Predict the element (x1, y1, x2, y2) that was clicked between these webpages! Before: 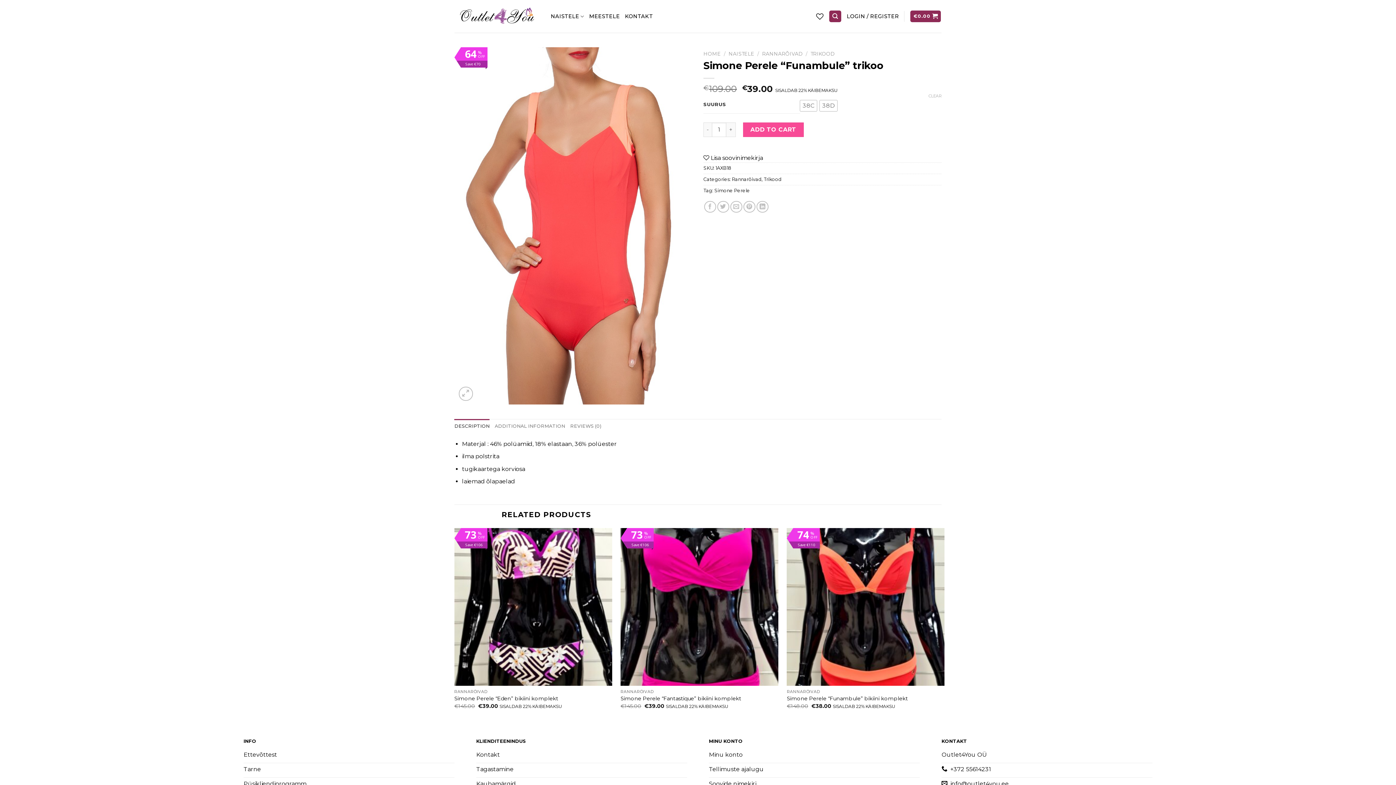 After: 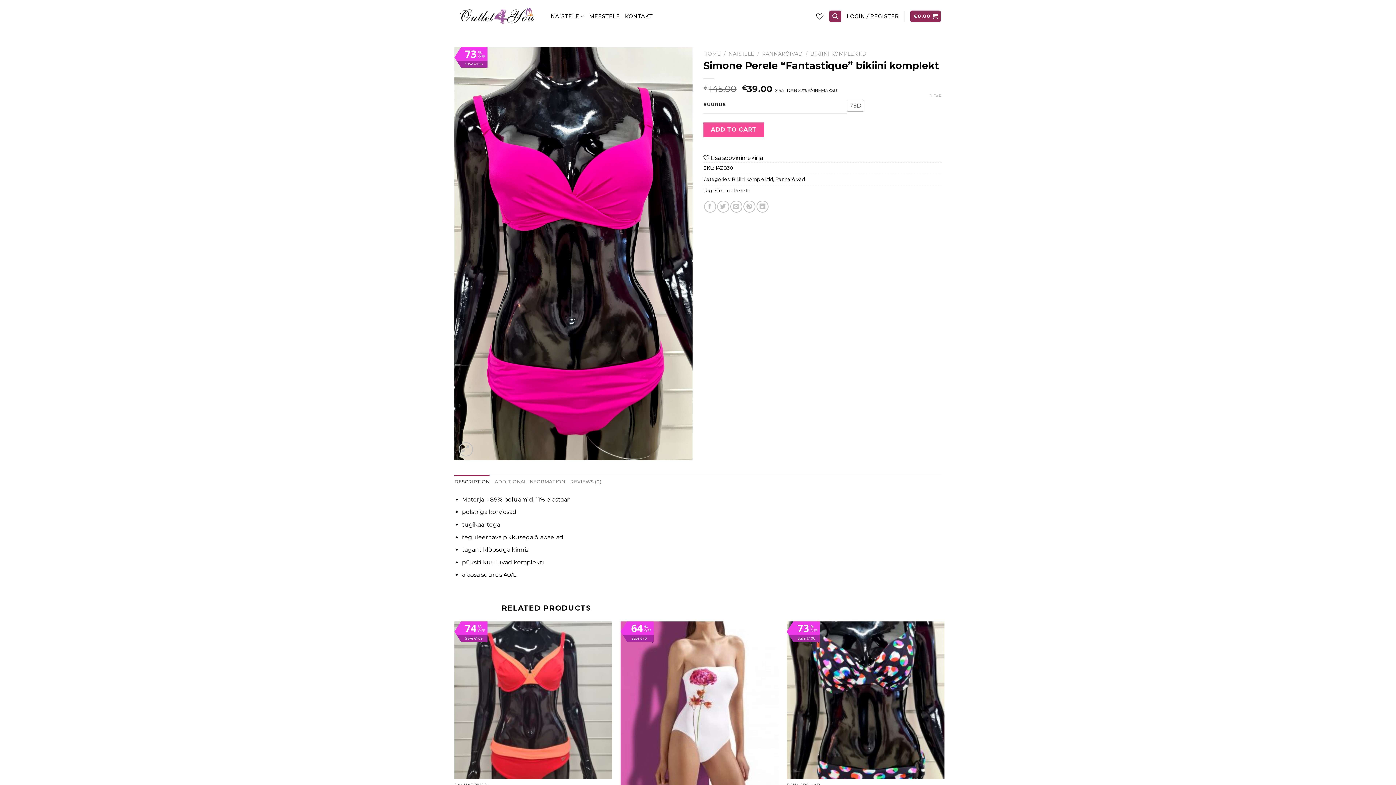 Action: label: %
OFF
73
Save €106 bbox: (620, 528, 778, 686)